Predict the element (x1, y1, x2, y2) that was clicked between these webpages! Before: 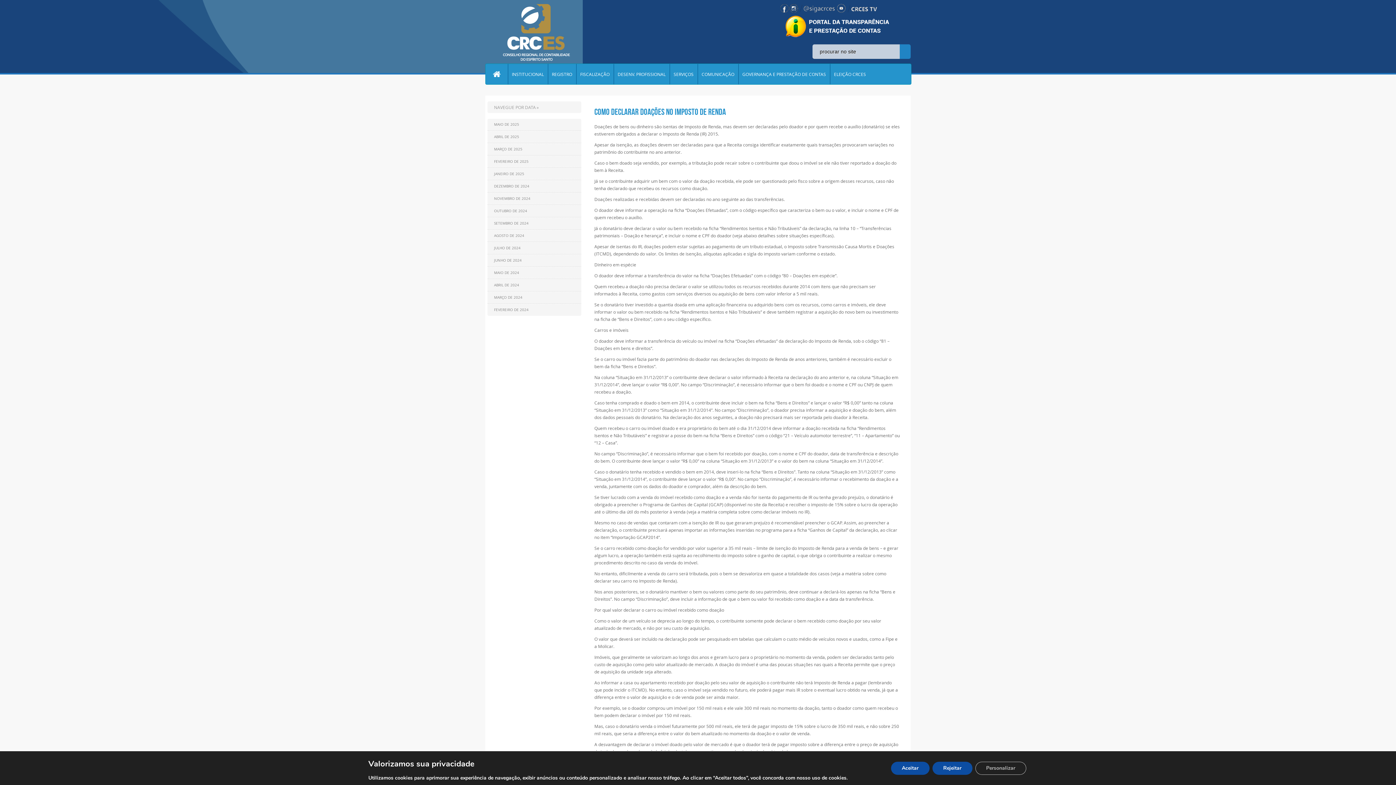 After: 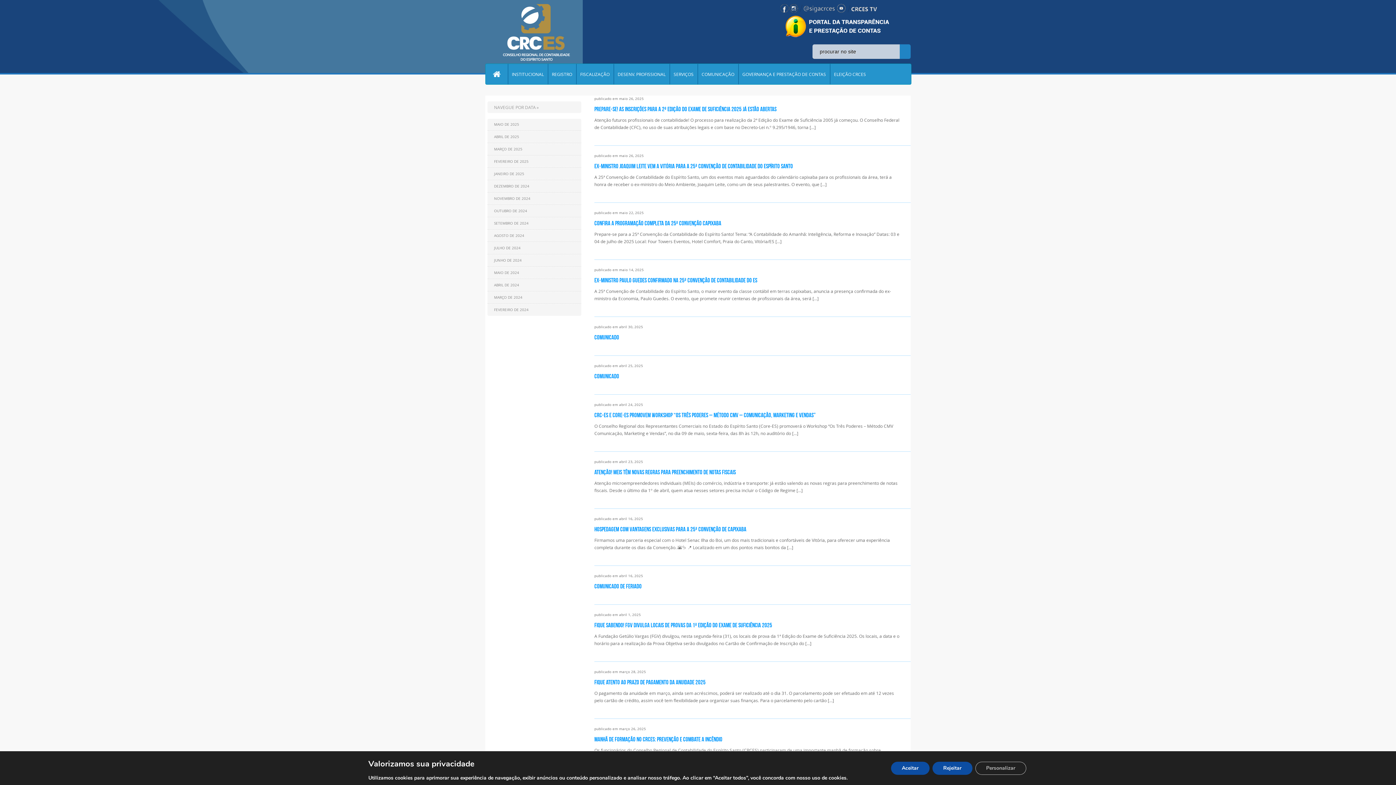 Action: bbox: (698, 64, 738, 84) label: COMUNICAÇÃO